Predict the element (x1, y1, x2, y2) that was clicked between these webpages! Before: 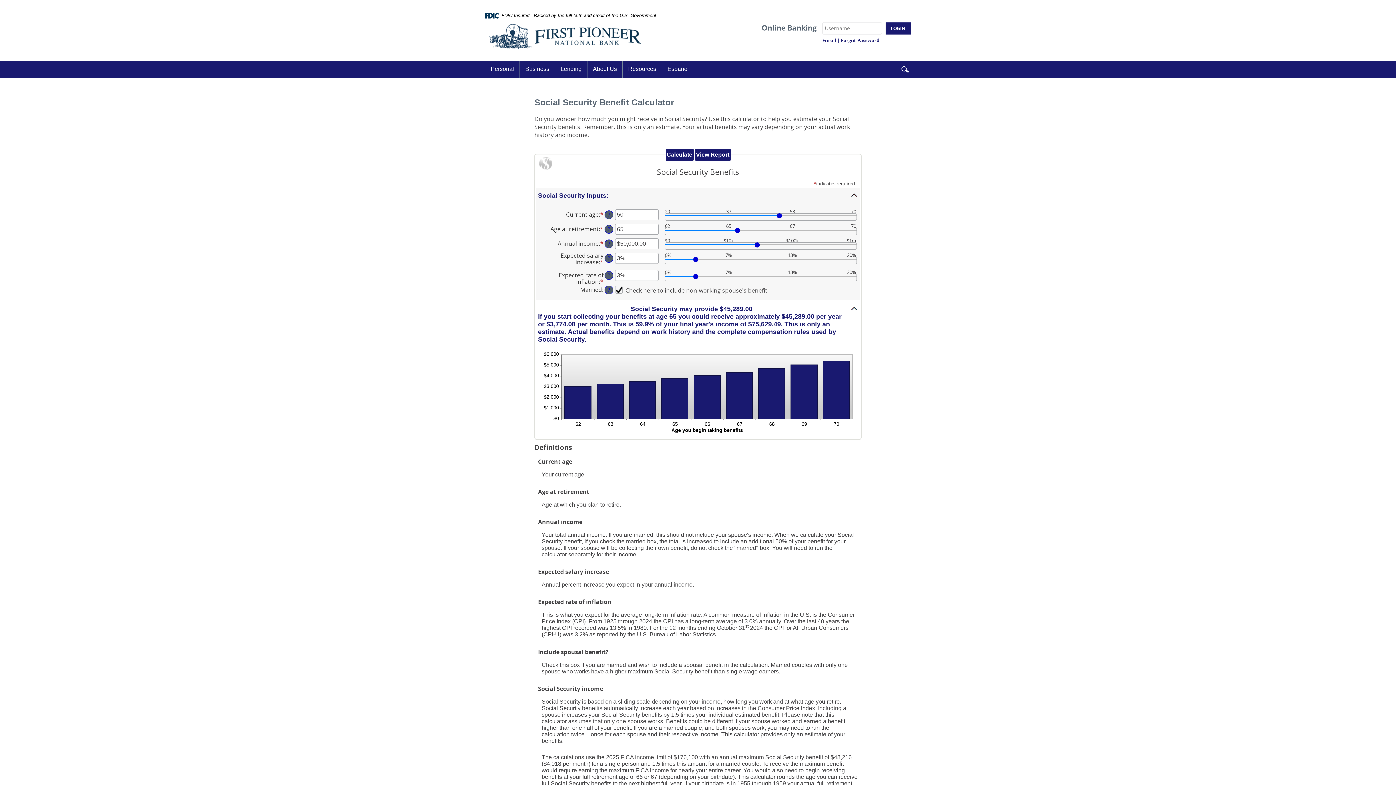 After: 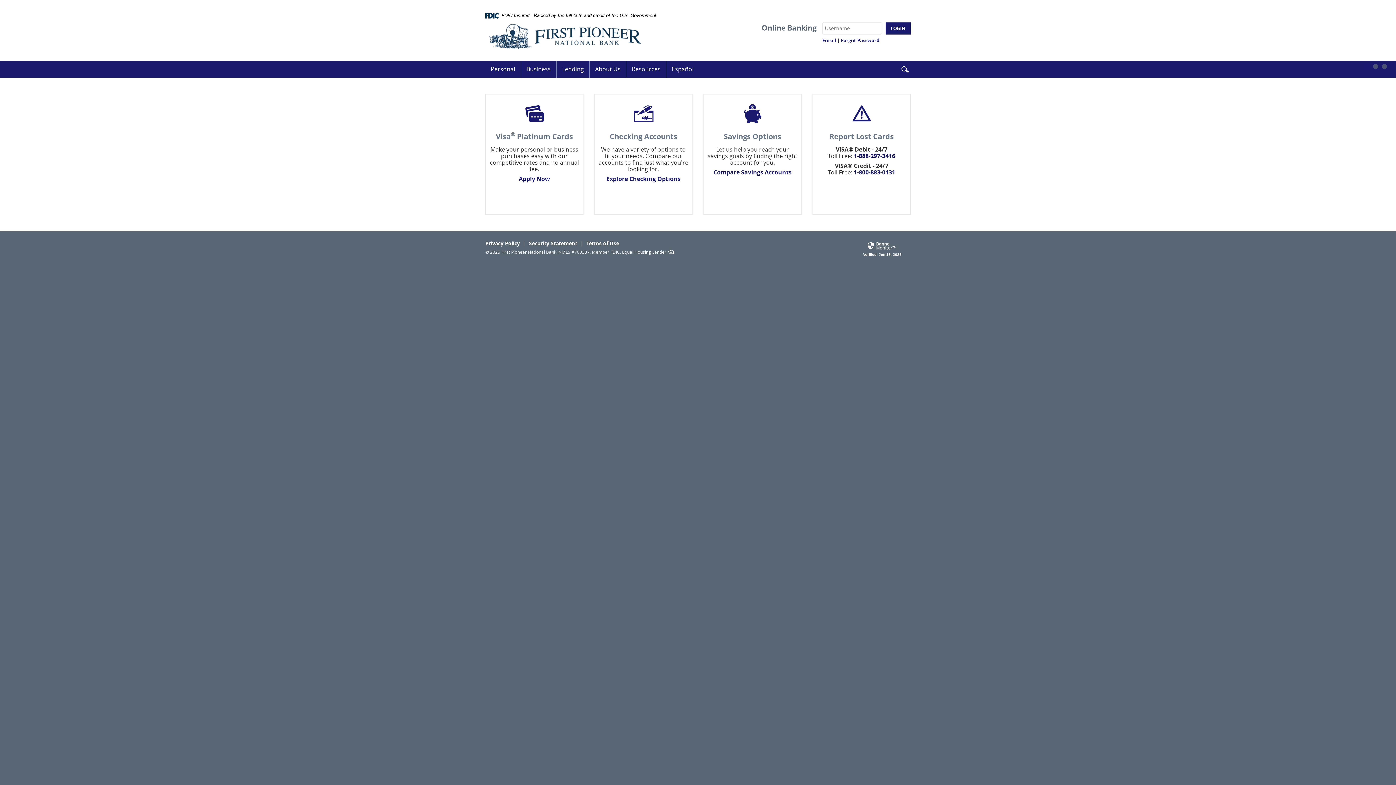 Action: bbox: (485, 22, 645, 51) label: Logo links to homepage